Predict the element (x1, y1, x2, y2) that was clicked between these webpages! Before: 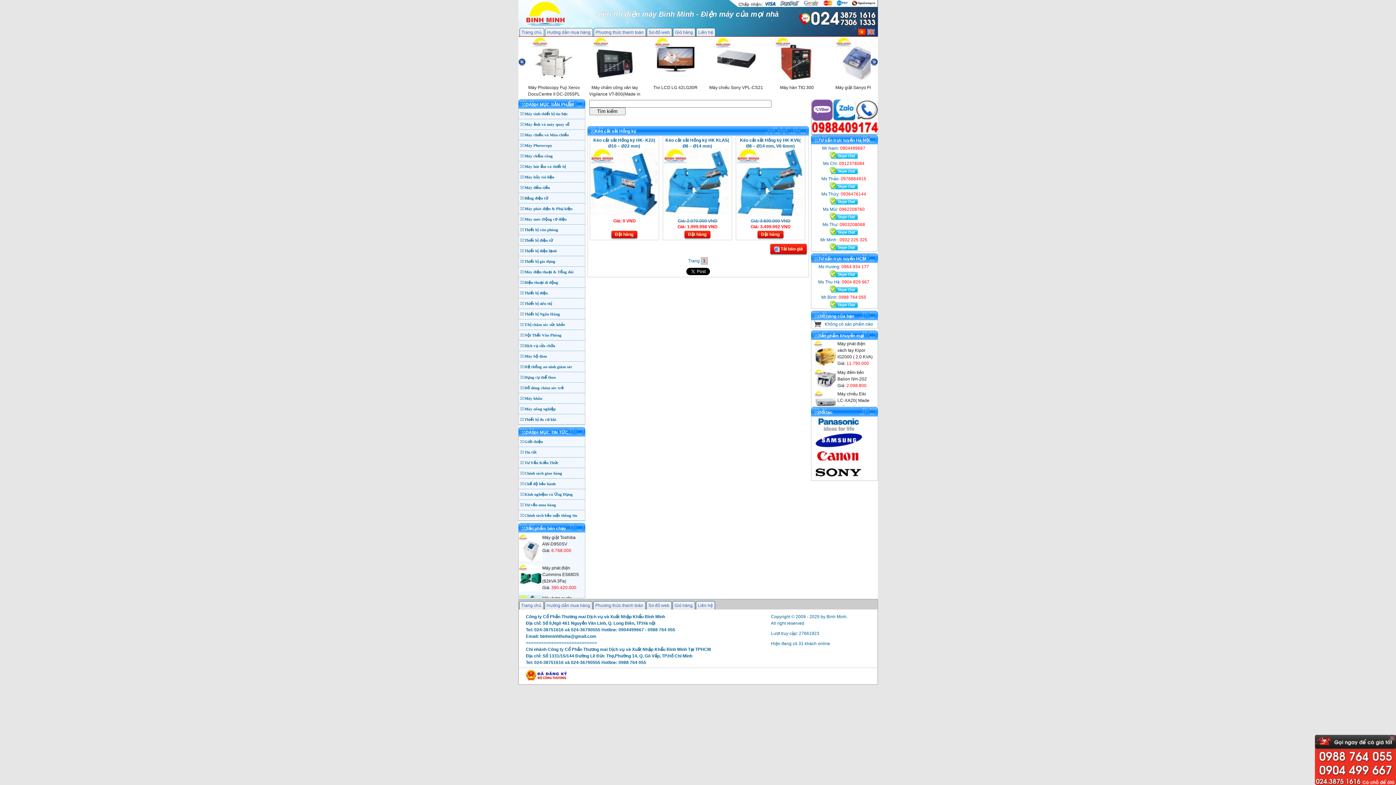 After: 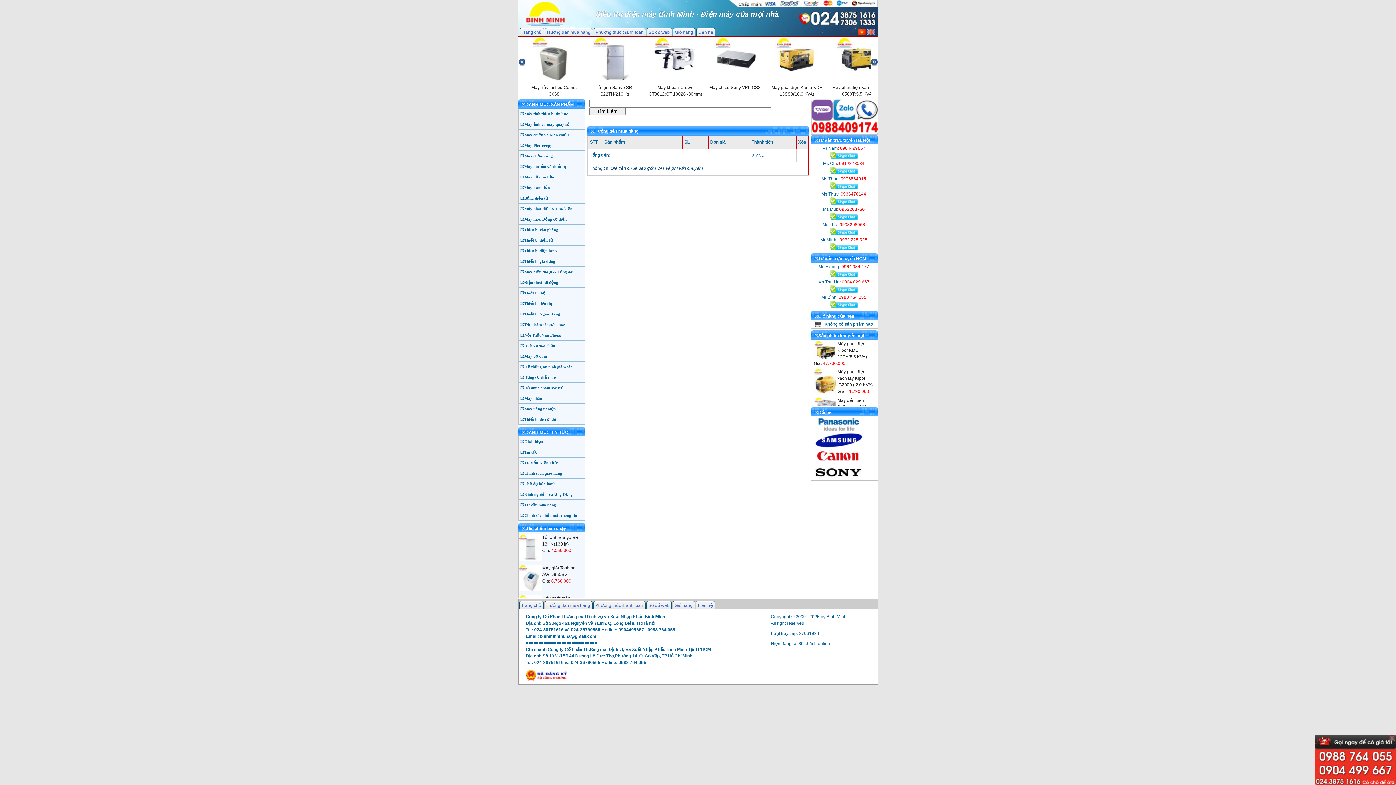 Action: bbox: (814, 323, 821, 328)